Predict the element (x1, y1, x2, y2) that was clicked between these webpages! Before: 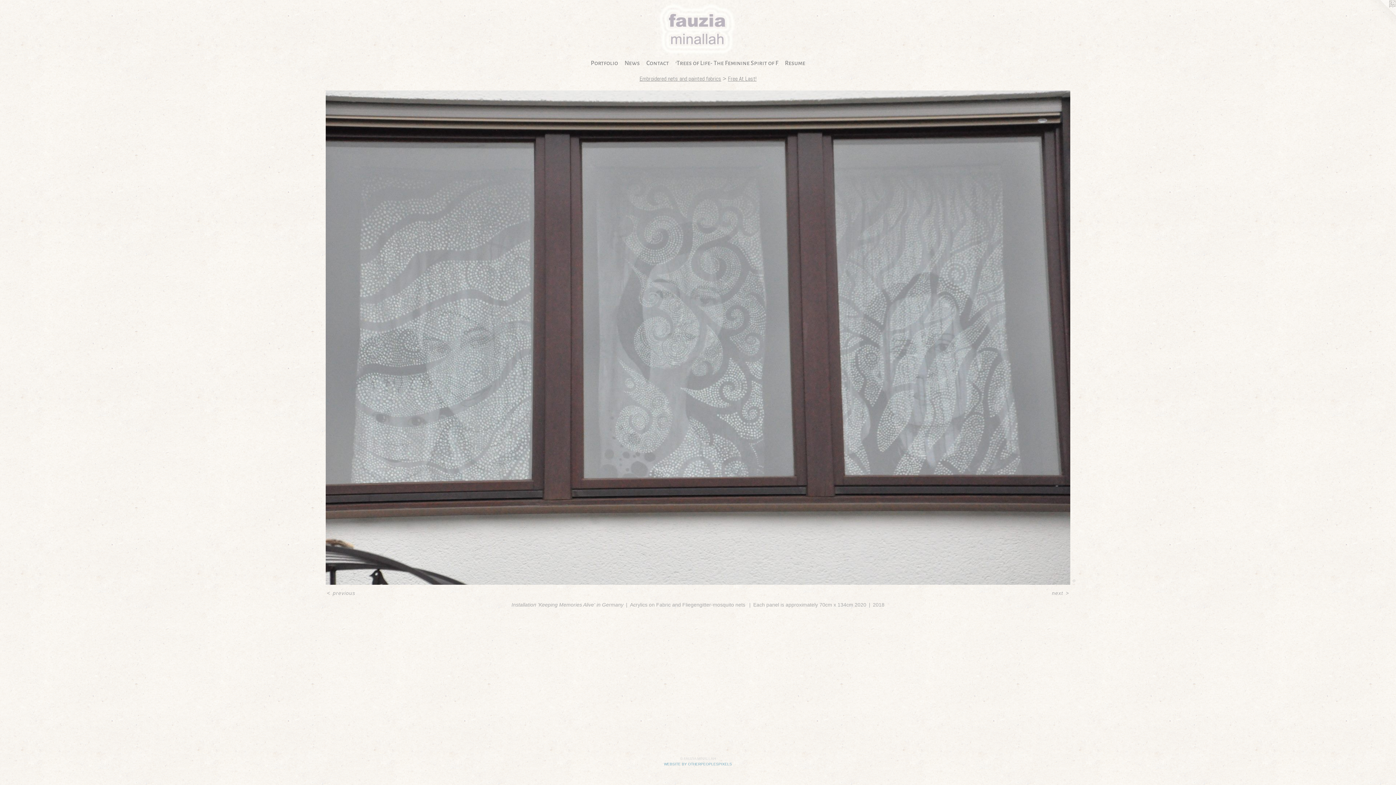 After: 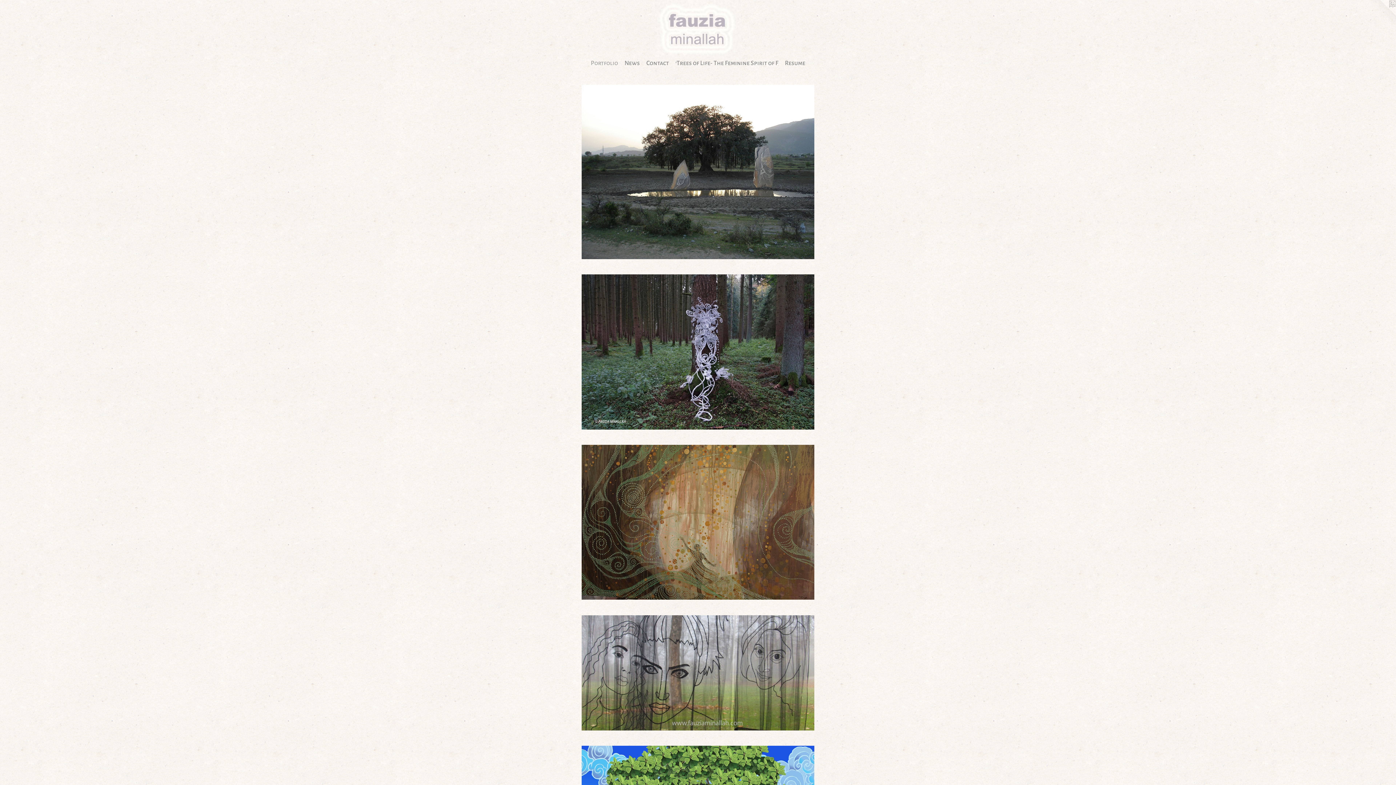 Action: label: Portfolio bbox: (587, 58, 621, 68)